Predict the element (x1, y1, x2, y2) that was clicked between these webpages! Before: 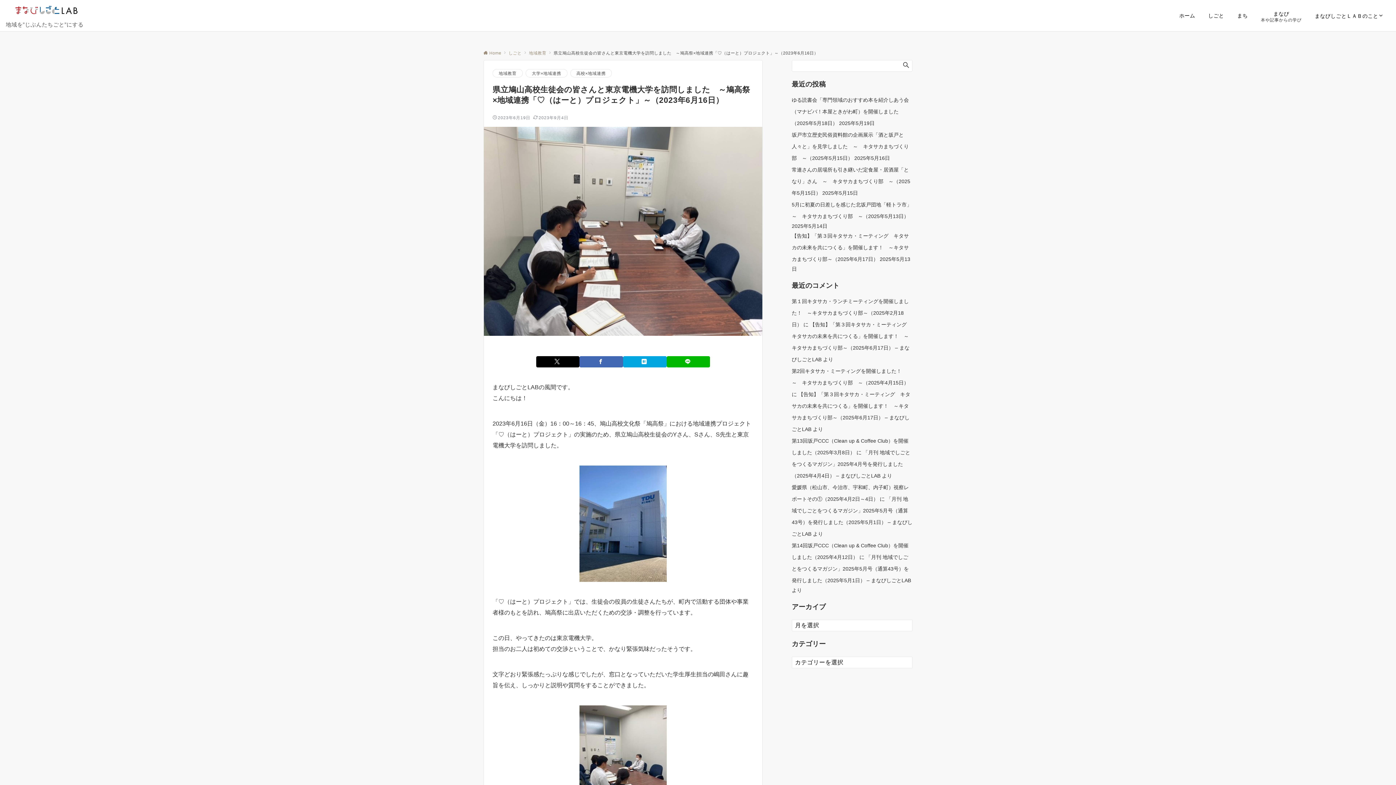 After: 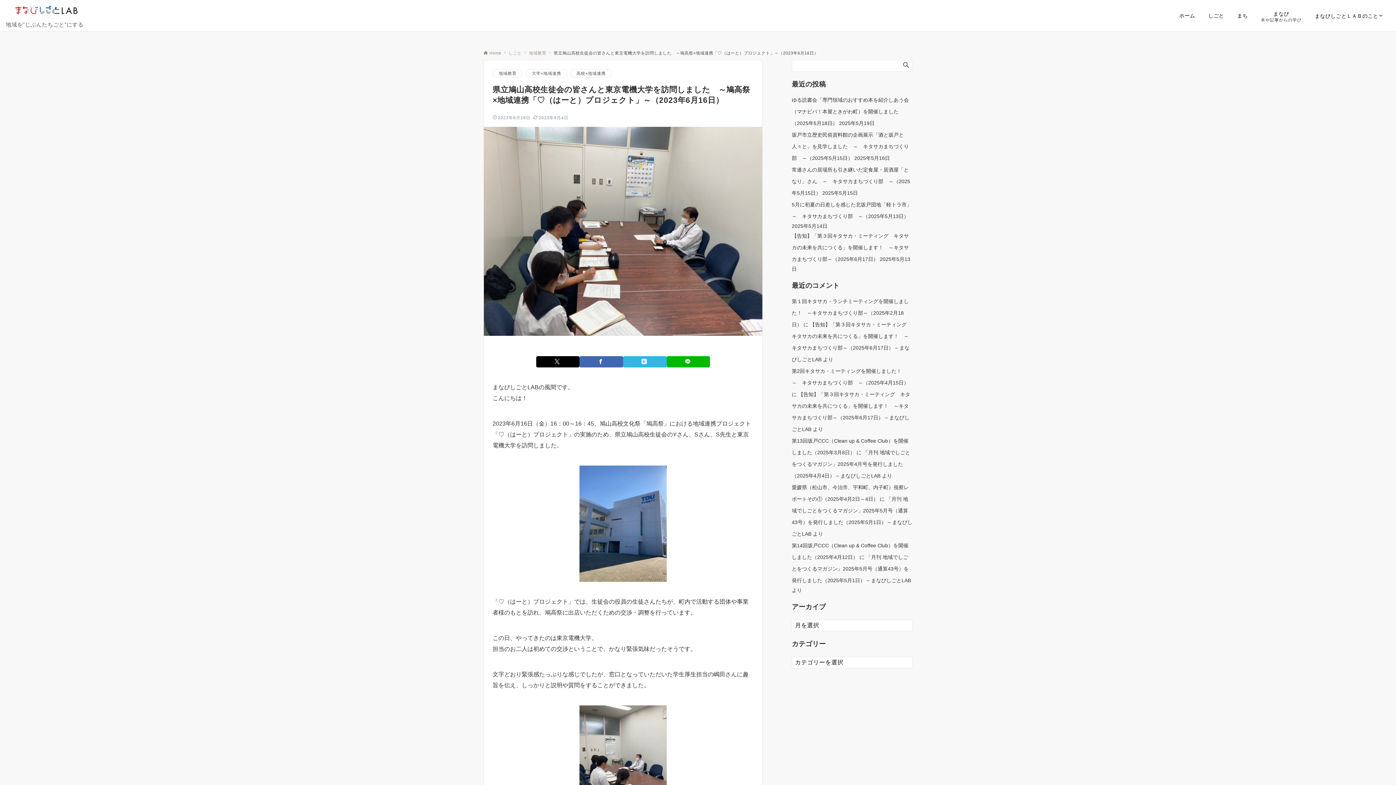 Action: label: はてブでブックマークする bbox: (623, 356, 666, 367)